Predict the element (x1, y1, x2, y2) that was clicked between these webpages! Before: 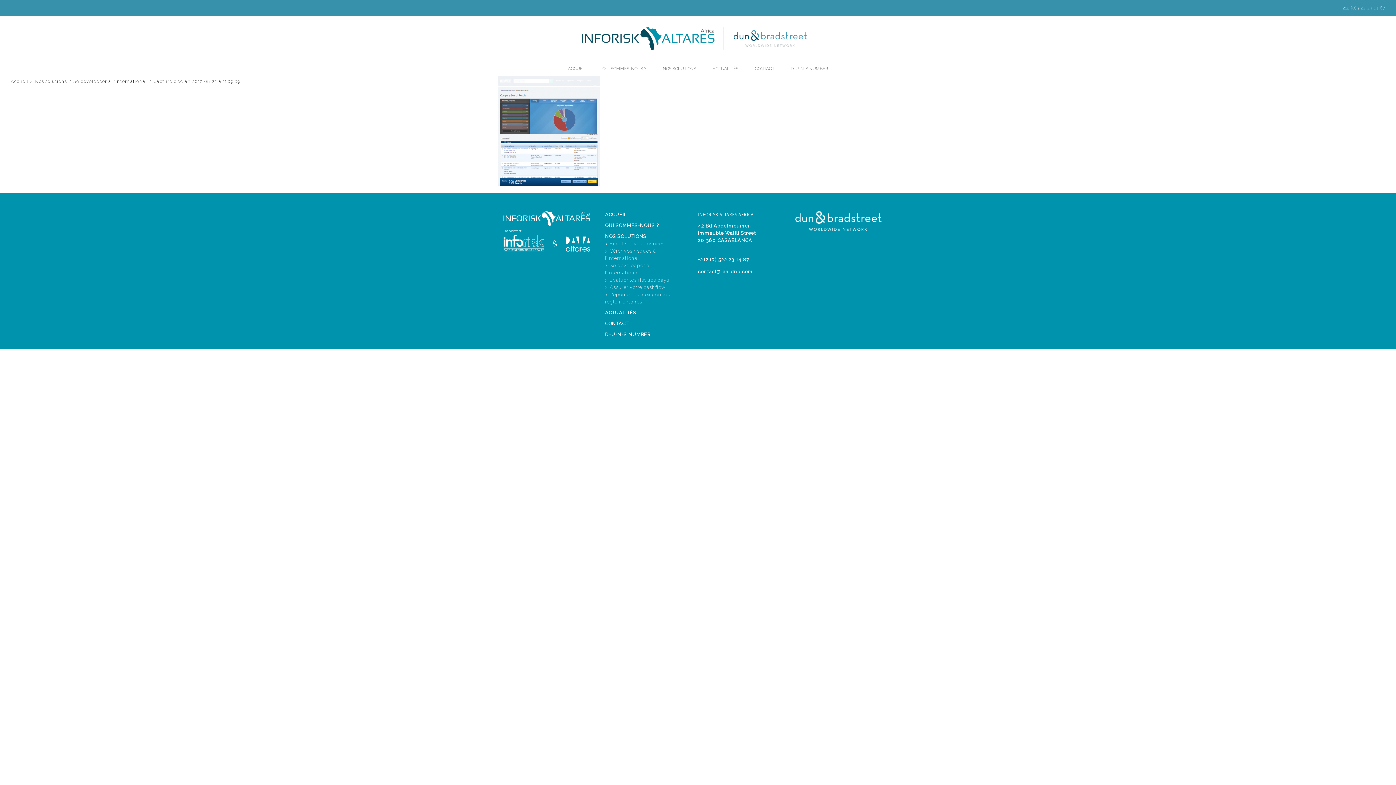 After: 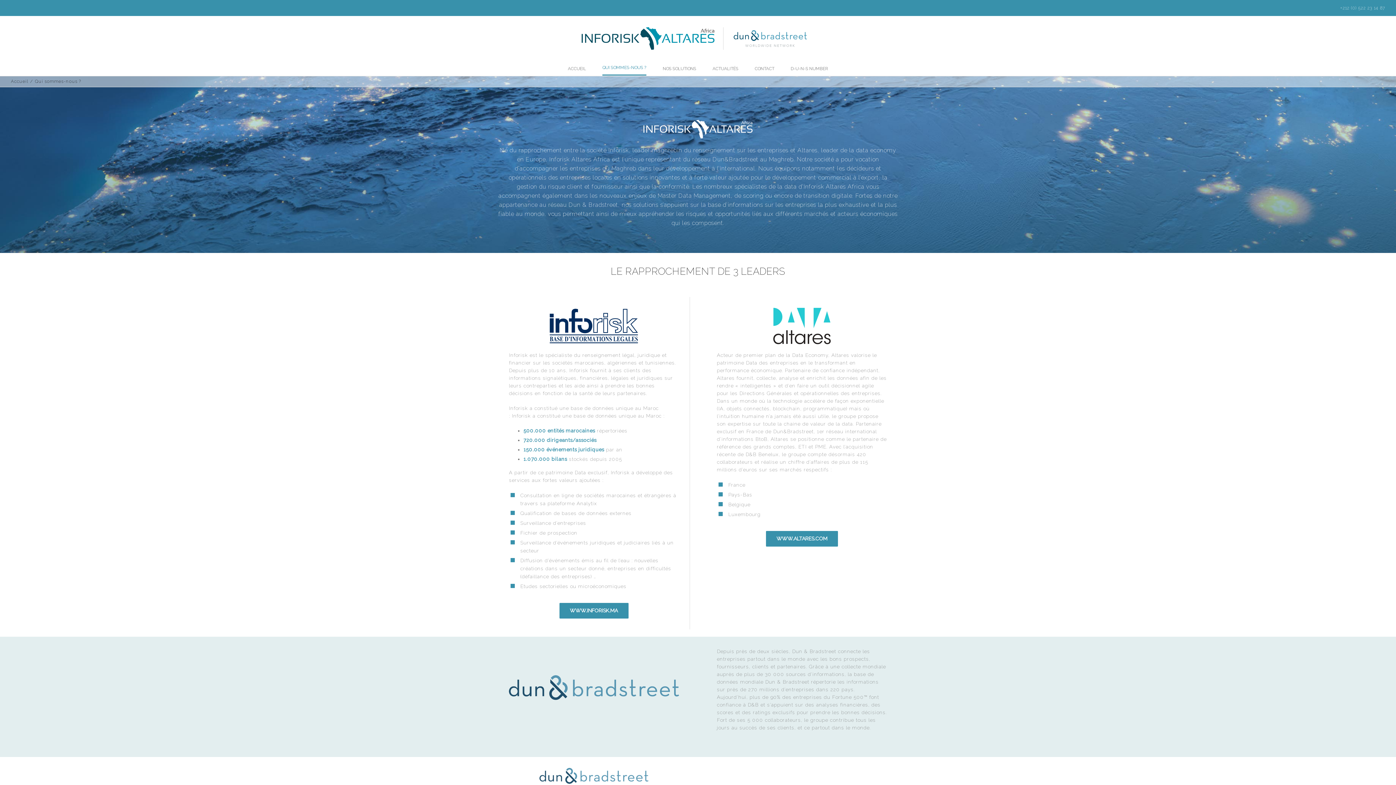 Action: bbox: (605, 222, 659, 228) label: QUI SOMMES-NOUS ?